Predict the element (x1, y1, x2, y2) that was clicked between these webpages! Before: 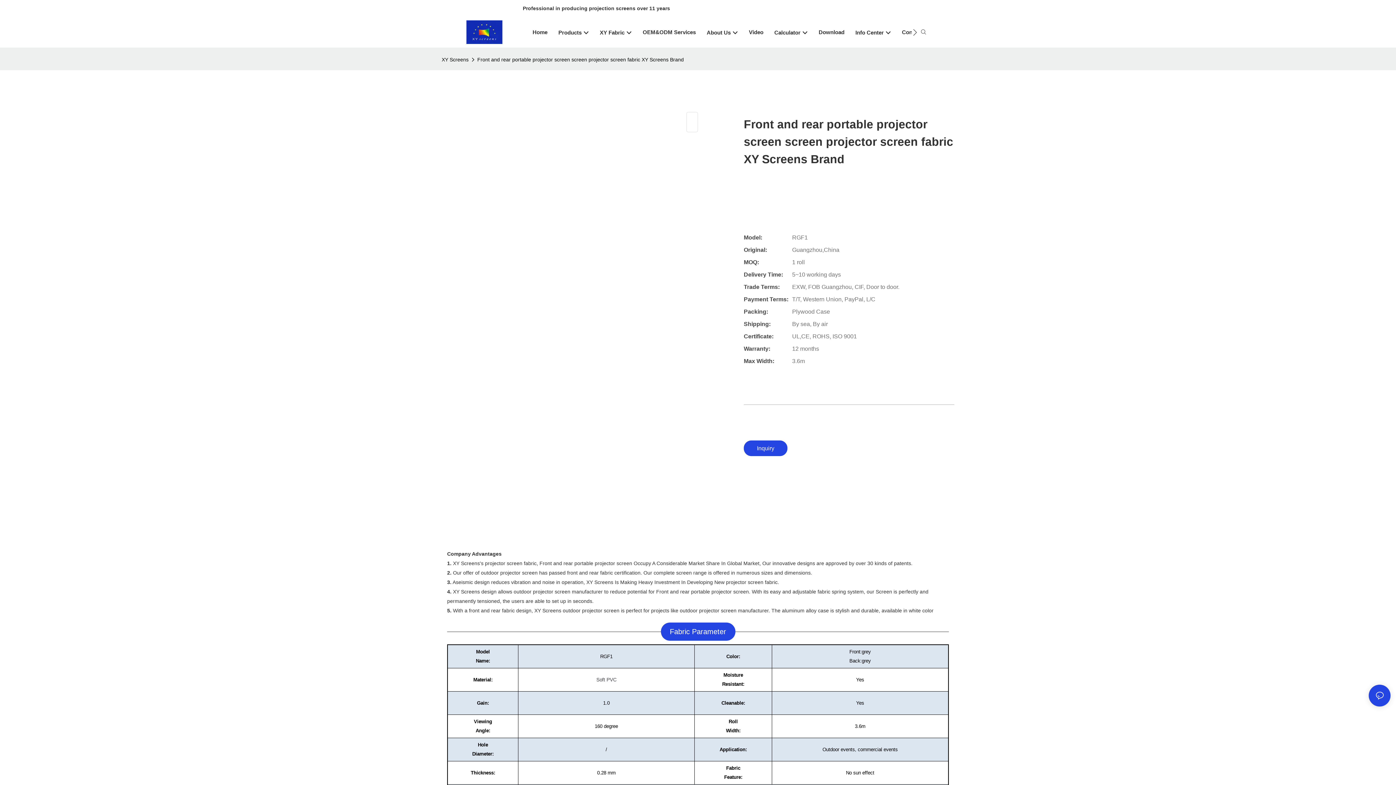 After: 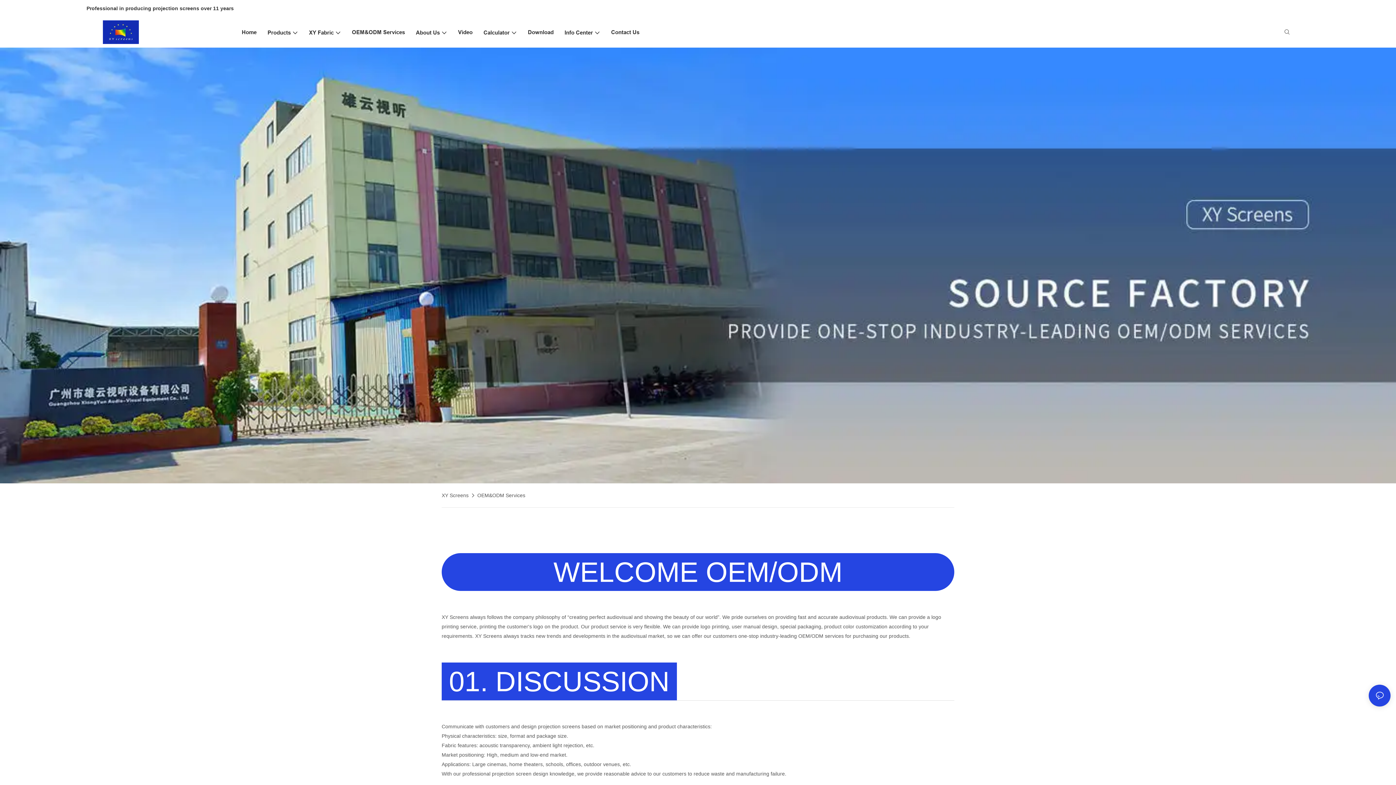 Action: bbox: (642, 27, 696, 35) label: OEM&ODM Services